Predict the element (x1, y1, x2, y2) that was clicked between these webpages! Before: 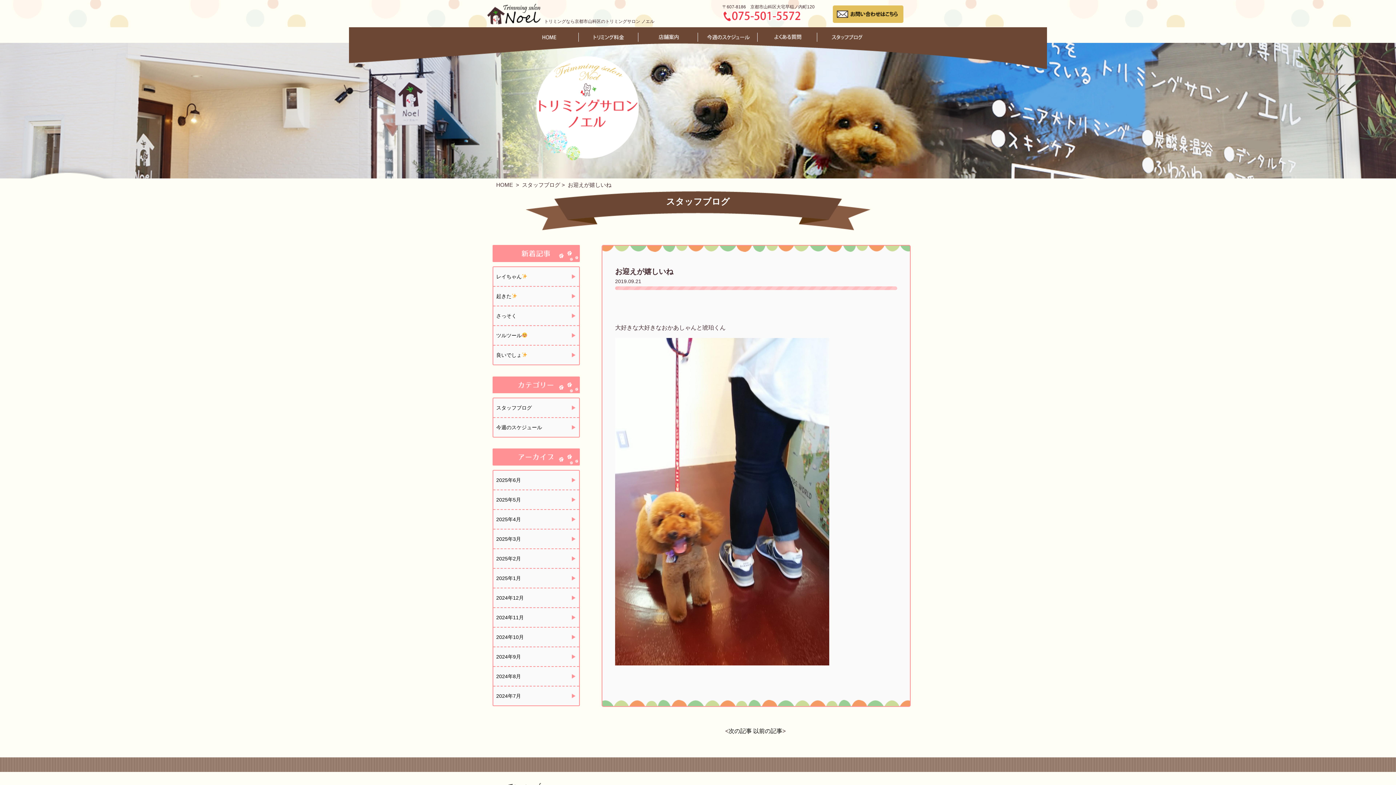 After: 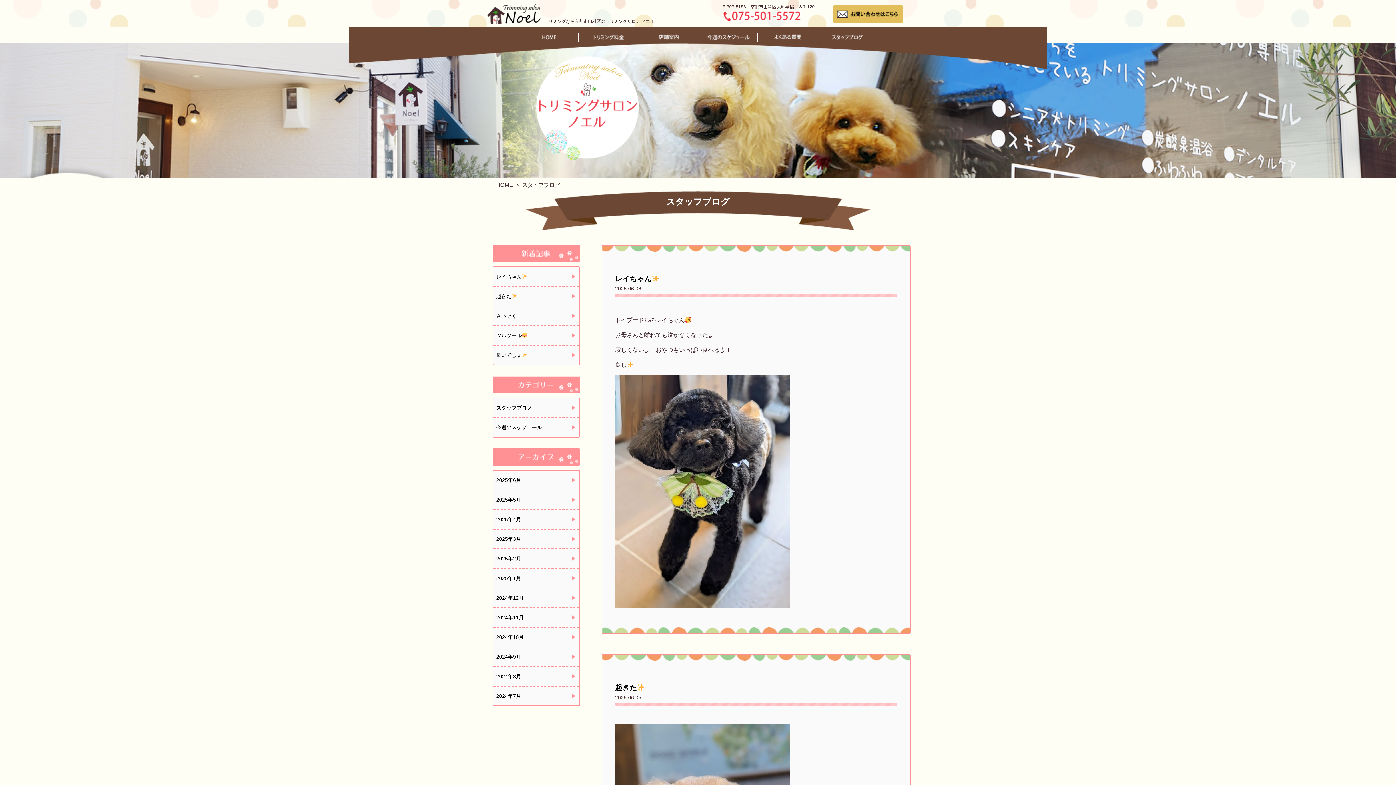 Action: bbox: (522, 181, 560, 188) label: スタッフブログ